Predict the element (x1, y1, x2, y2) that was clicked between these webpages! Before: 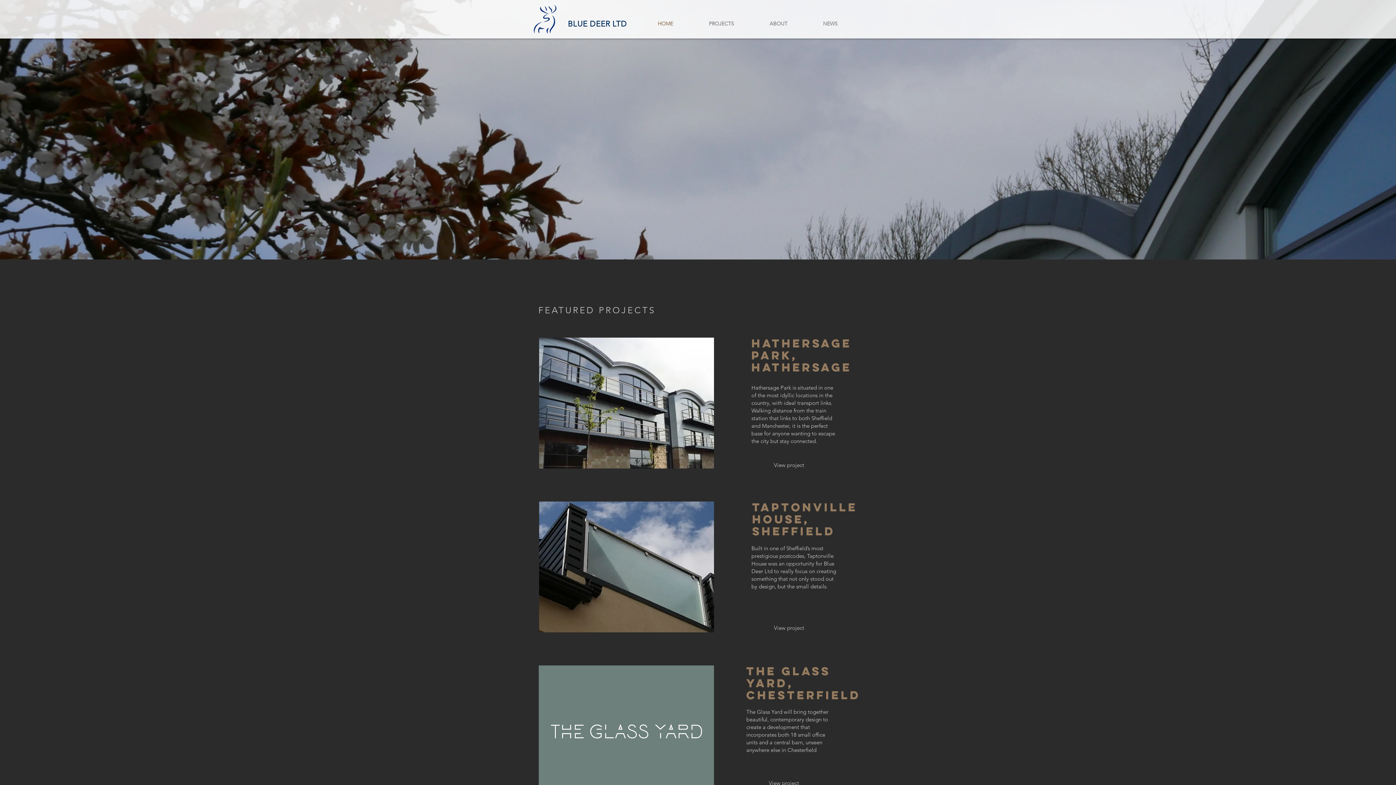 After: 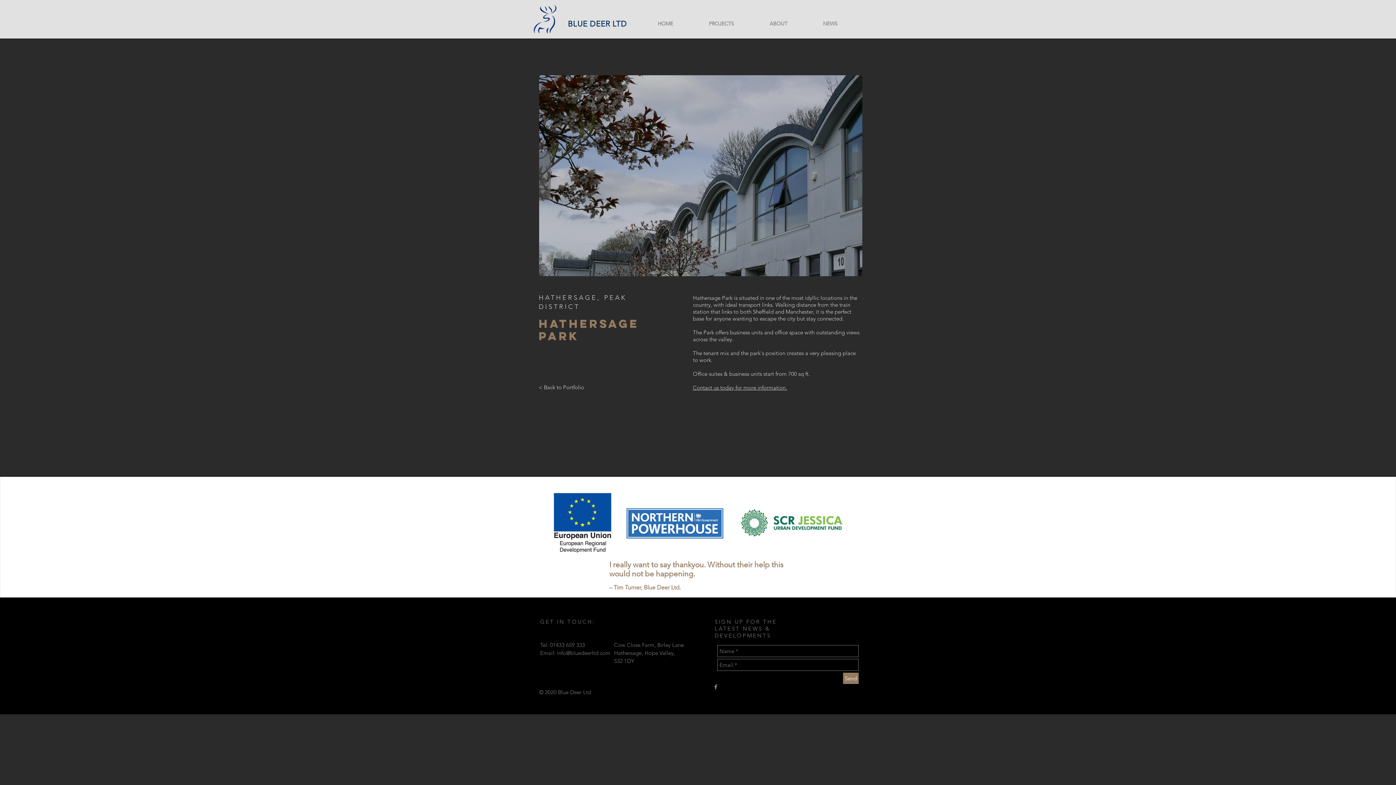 Action: bbox: (539, 337, 714, 468)